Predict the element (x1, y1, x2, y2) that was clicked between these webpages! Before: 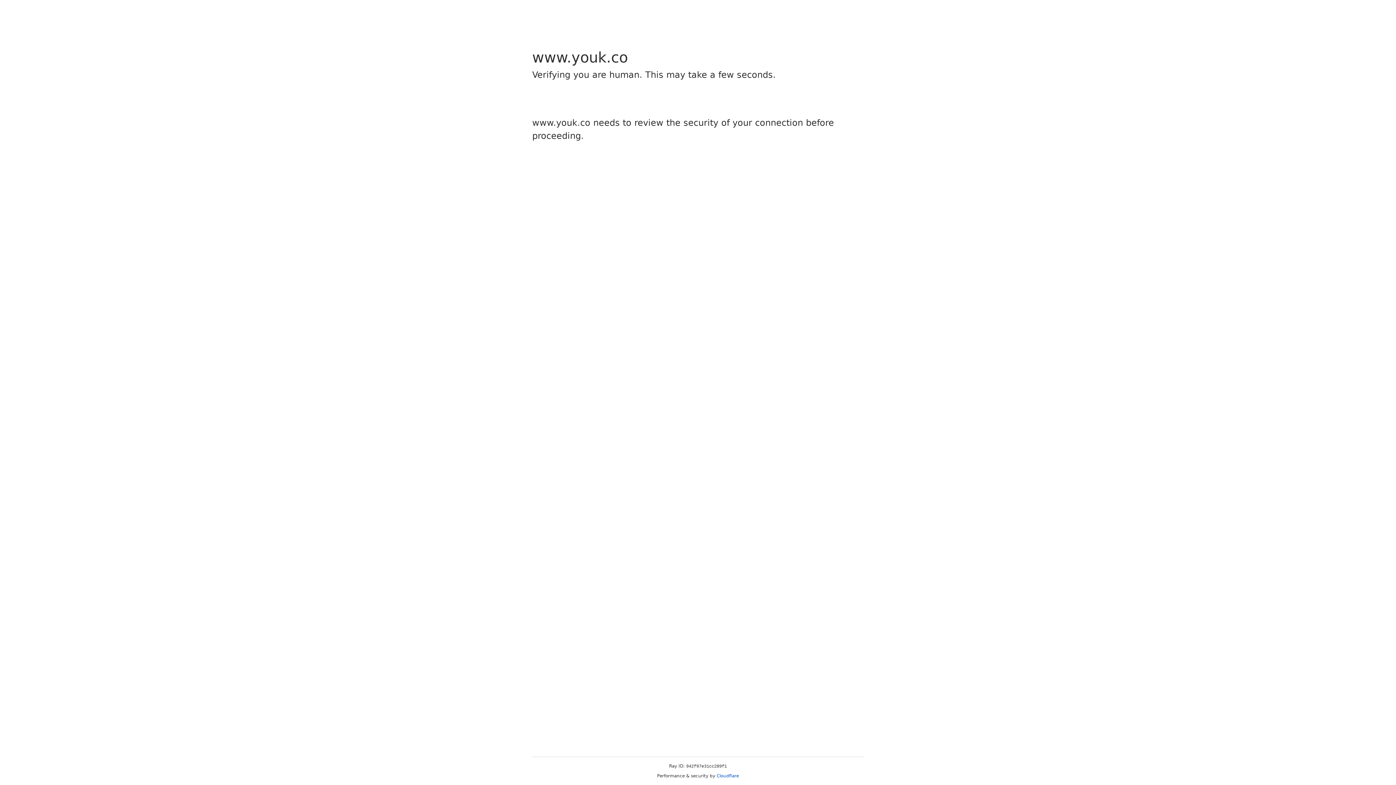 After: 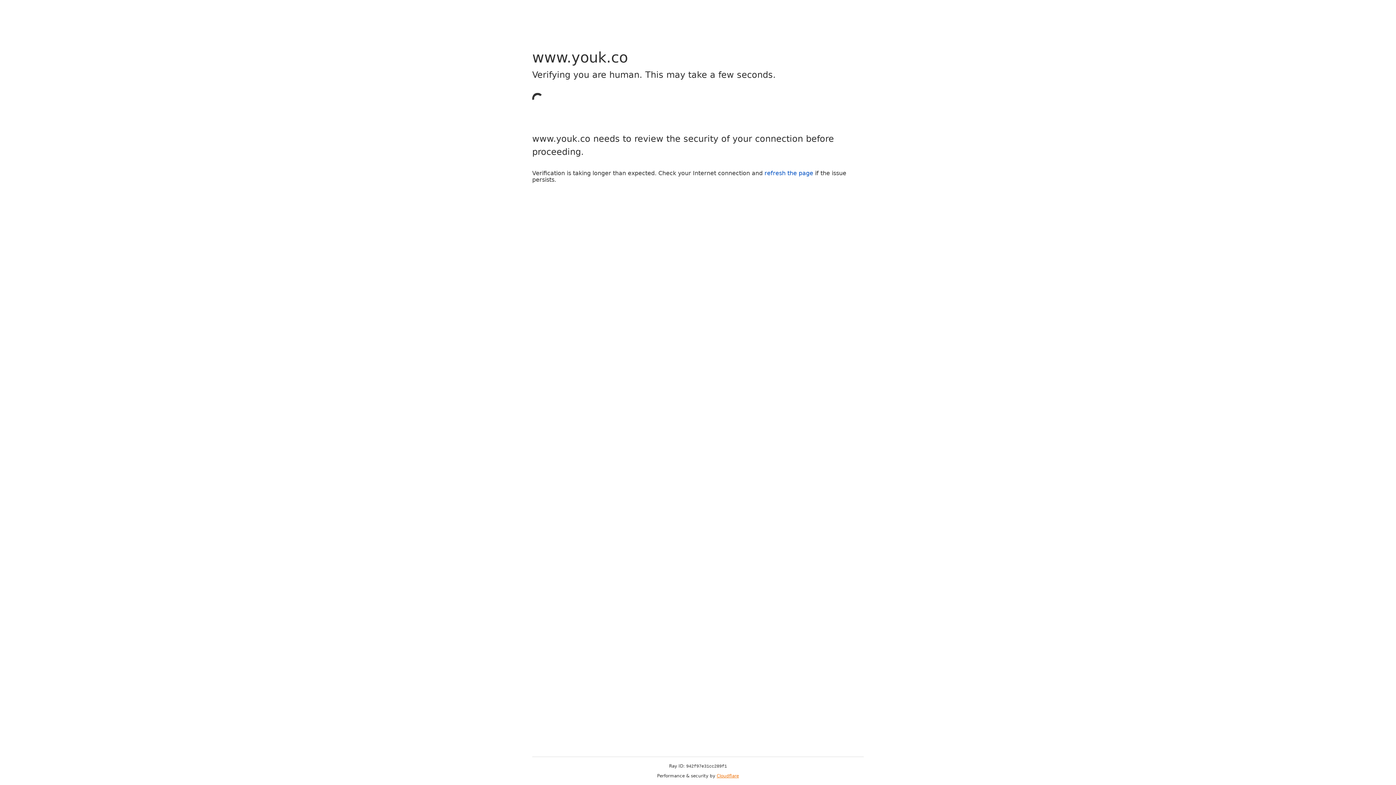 Action: label: Cloudflare bbox: (716, 773, 739, 778)